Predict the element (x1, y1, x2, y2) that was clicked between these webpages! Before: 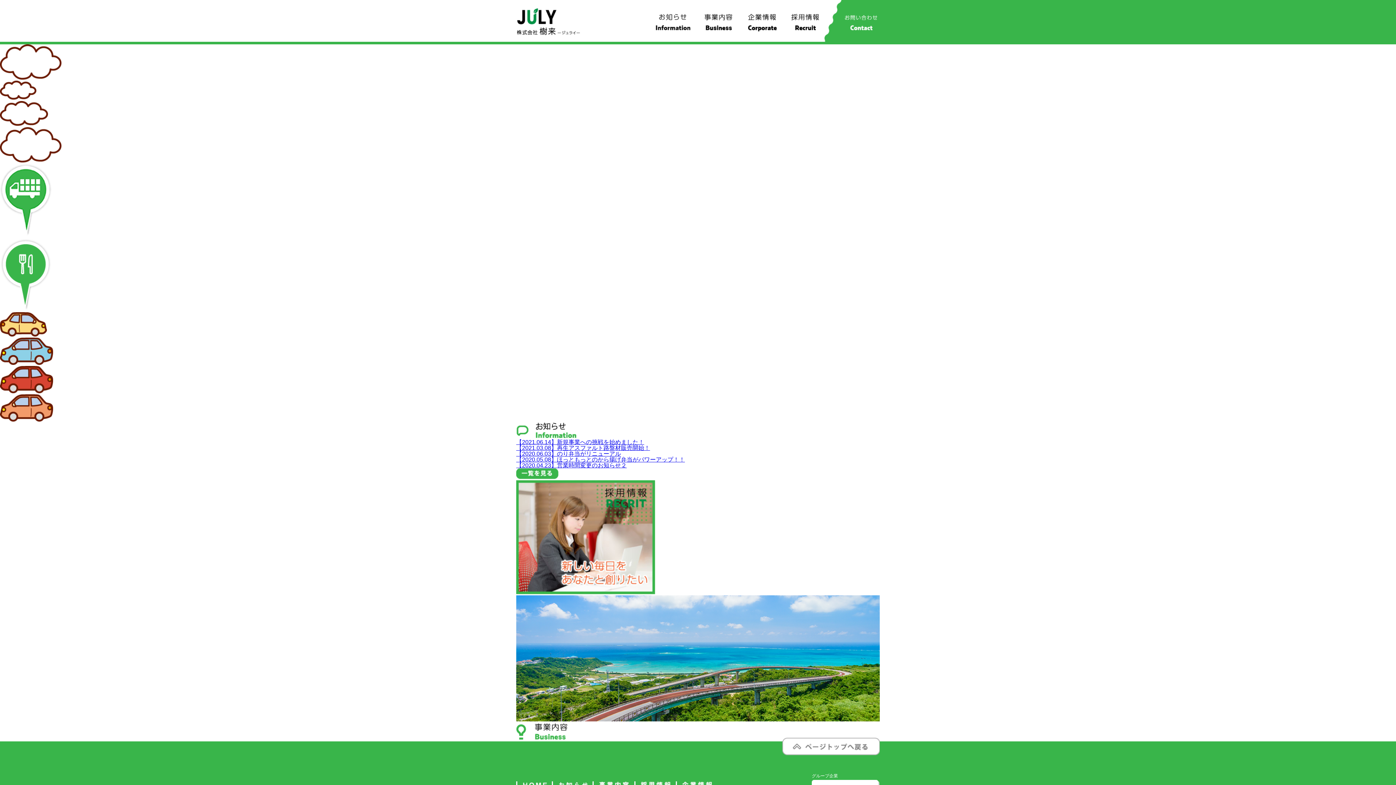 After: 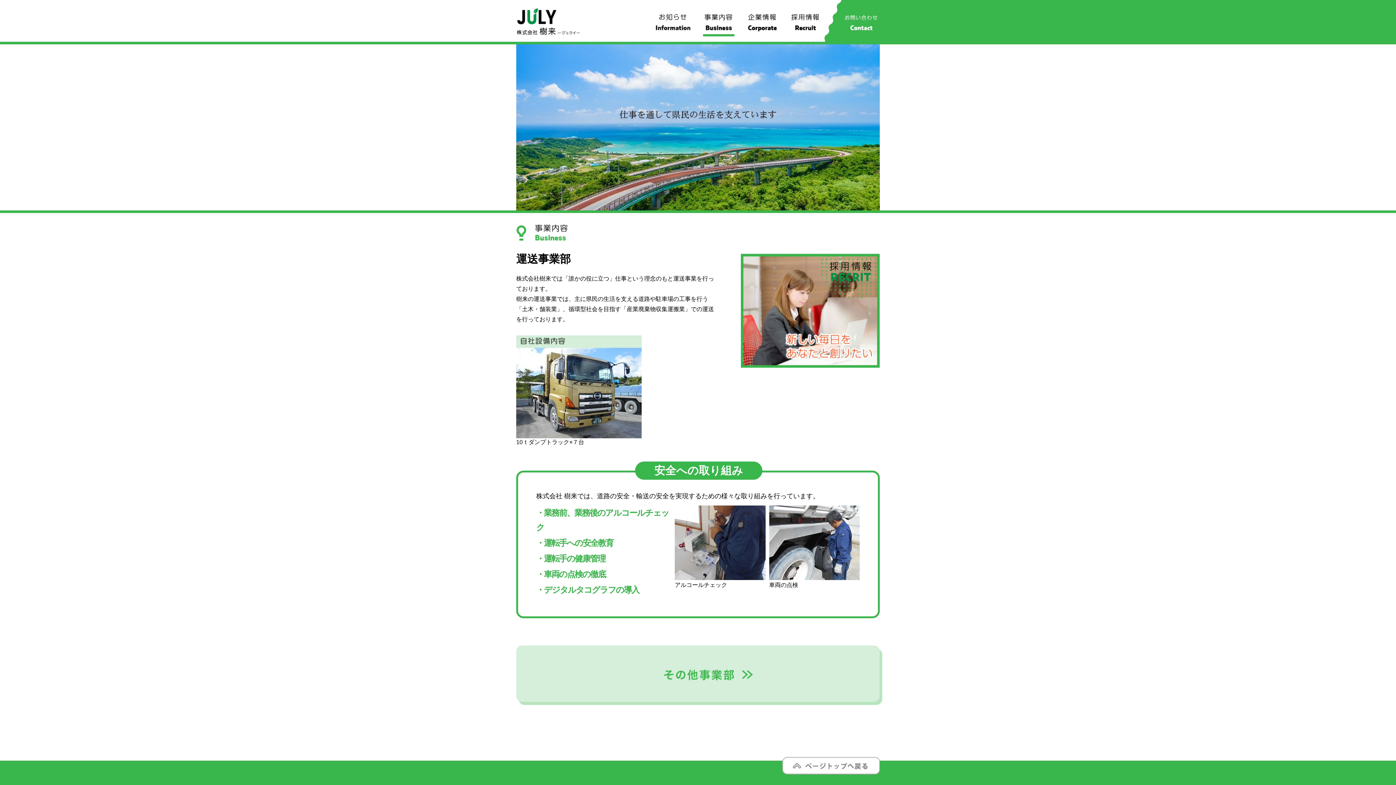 Action: label: 事業内容 bbox: (703, 13, 734, 36)